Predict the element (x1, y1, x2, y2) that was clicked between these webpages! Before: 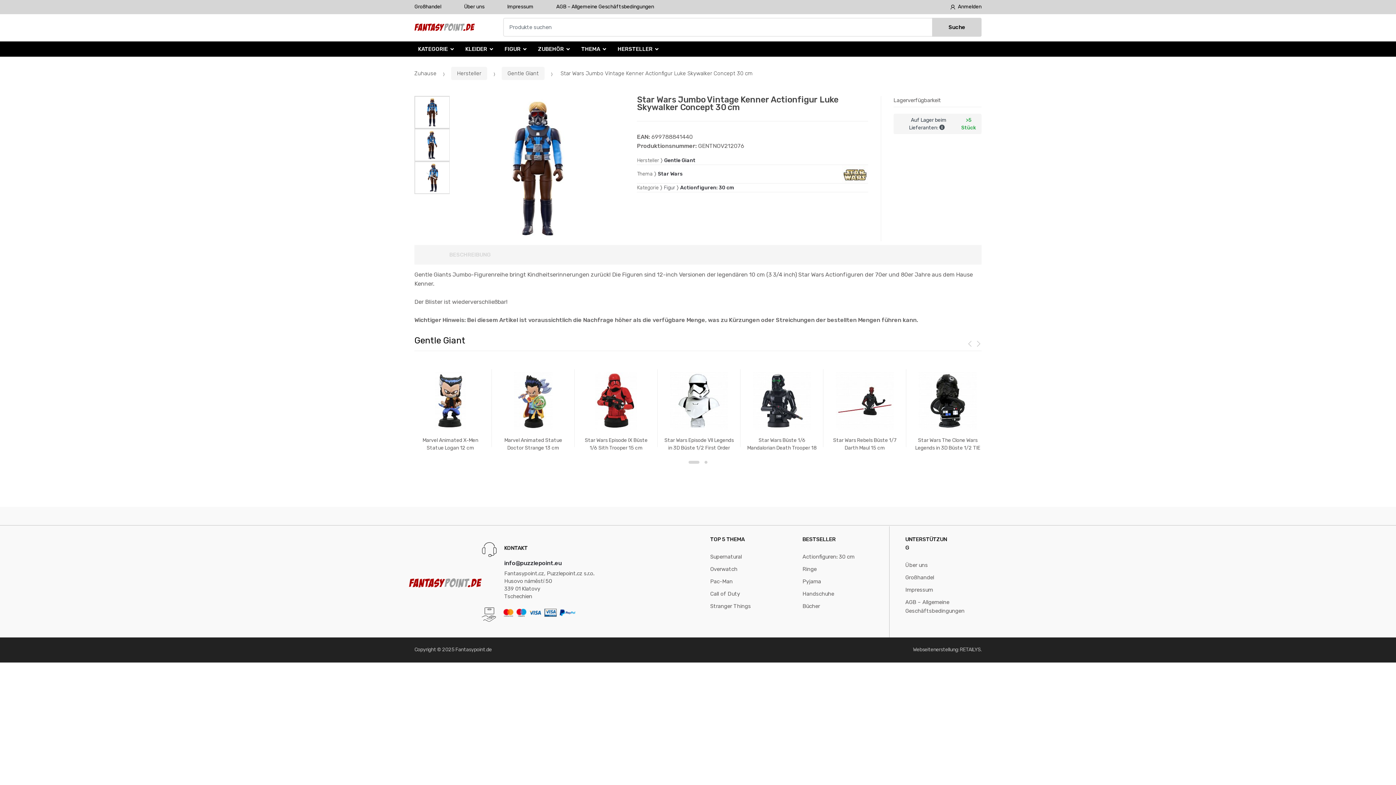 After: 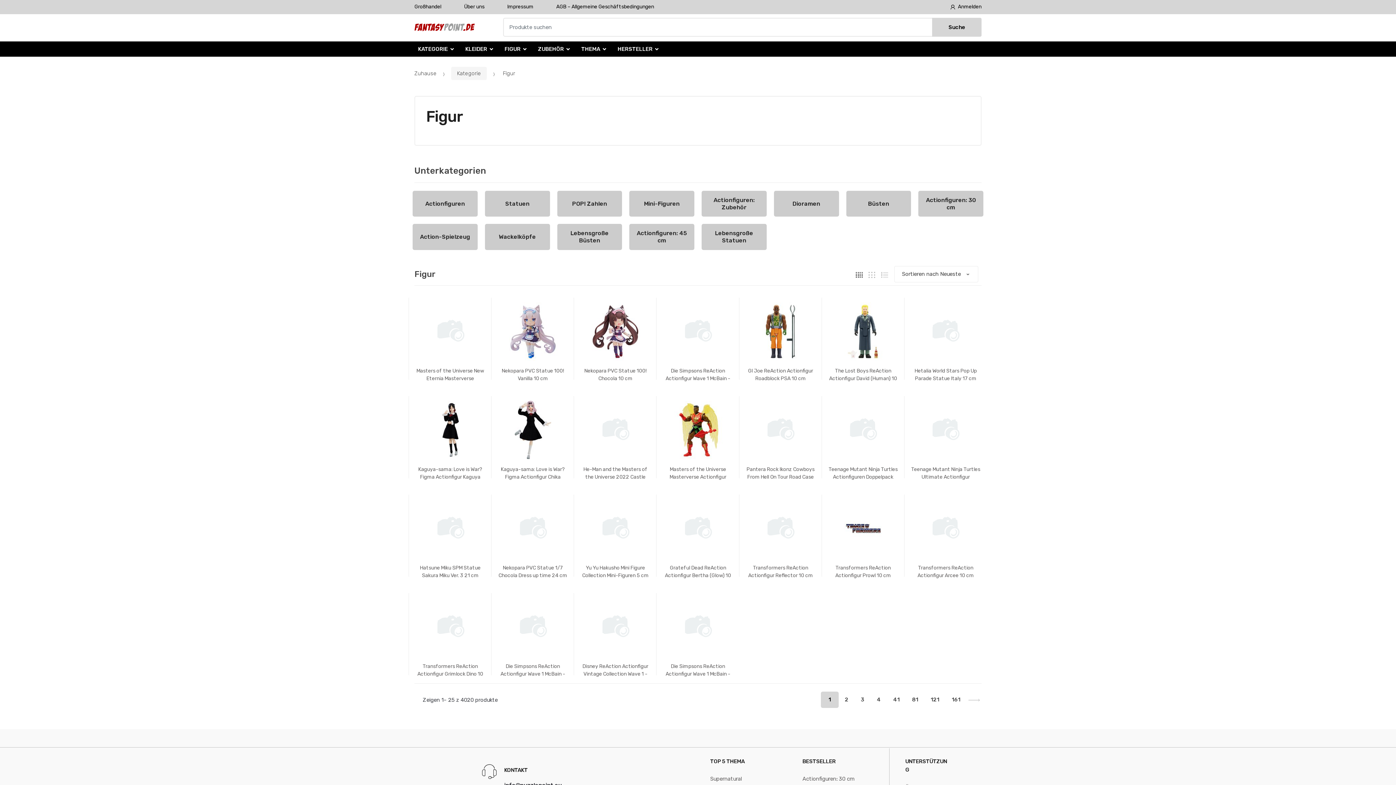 Action: bbox: (663, 184, 675, 190) label: Figur